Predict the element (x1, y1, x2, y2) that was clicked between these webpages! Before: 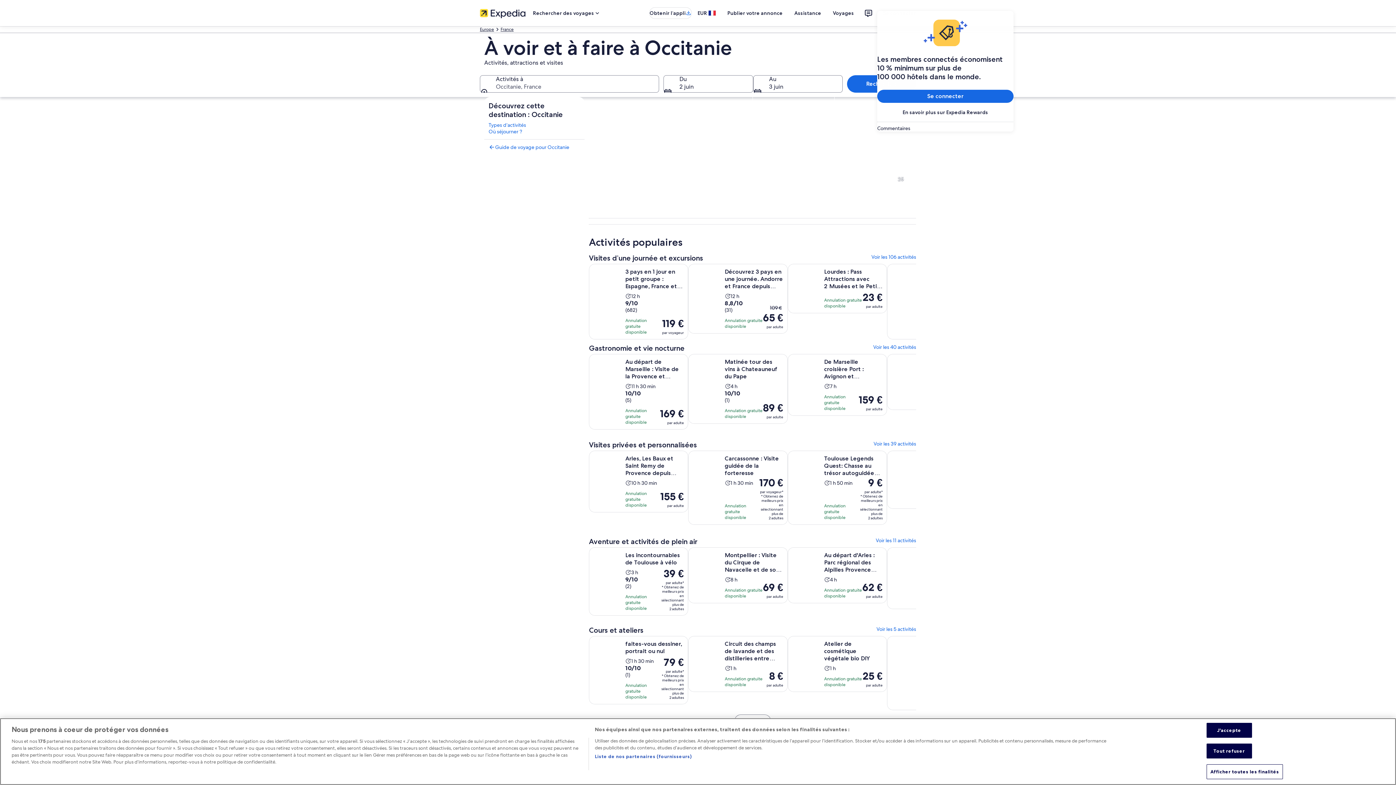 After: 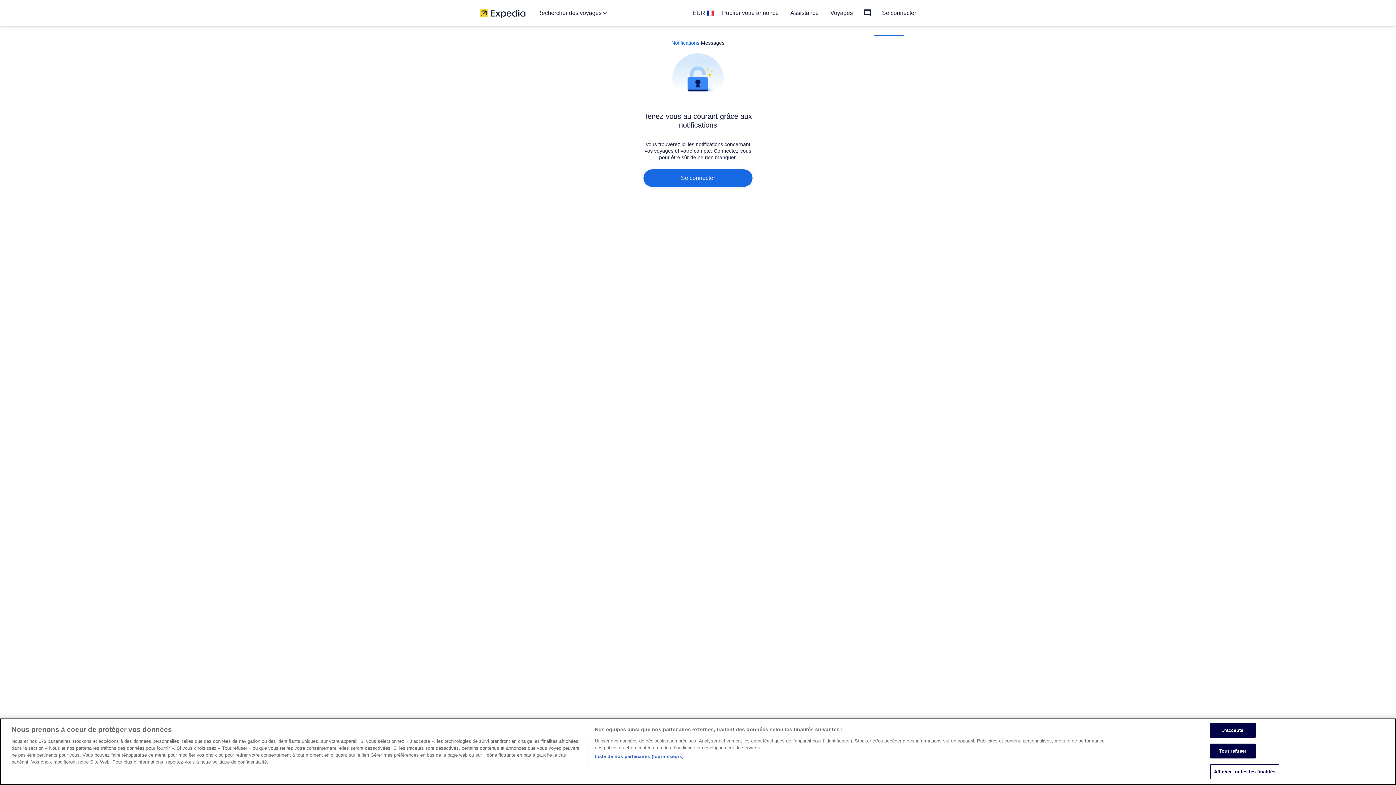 Action: bbox: (860, 4, 877, 21)